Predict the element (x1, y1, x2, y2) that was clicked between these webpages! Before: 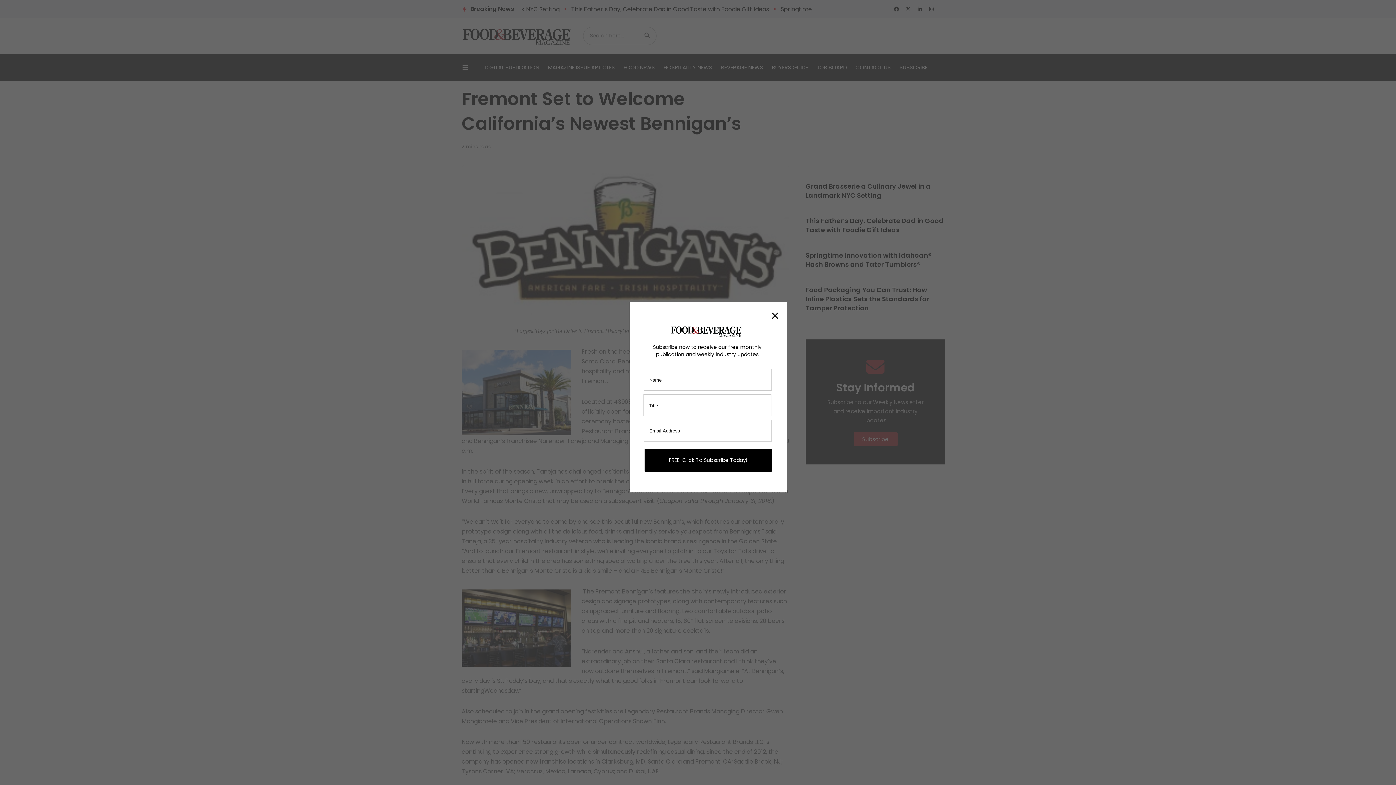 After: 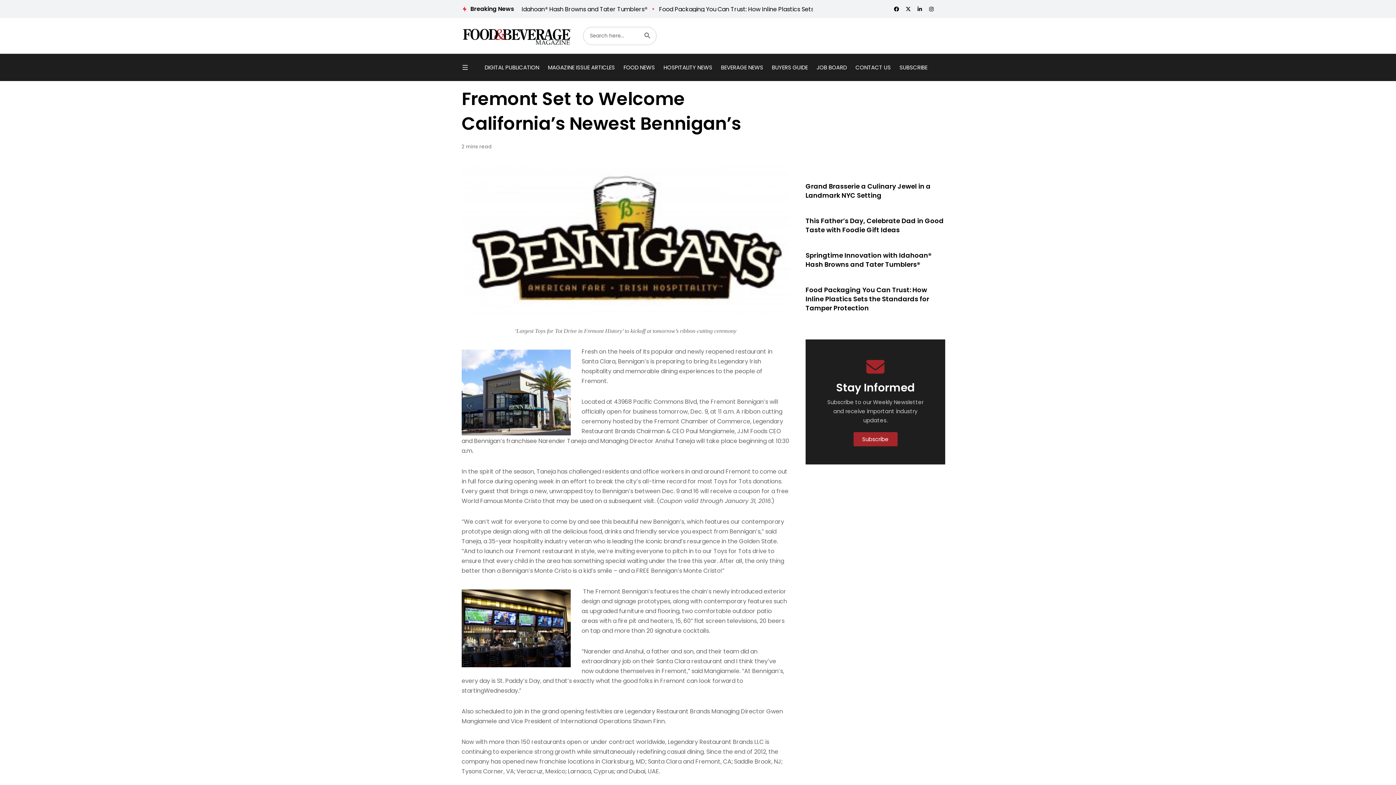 Action: label: × bbox: (771, 308, 779, 323)